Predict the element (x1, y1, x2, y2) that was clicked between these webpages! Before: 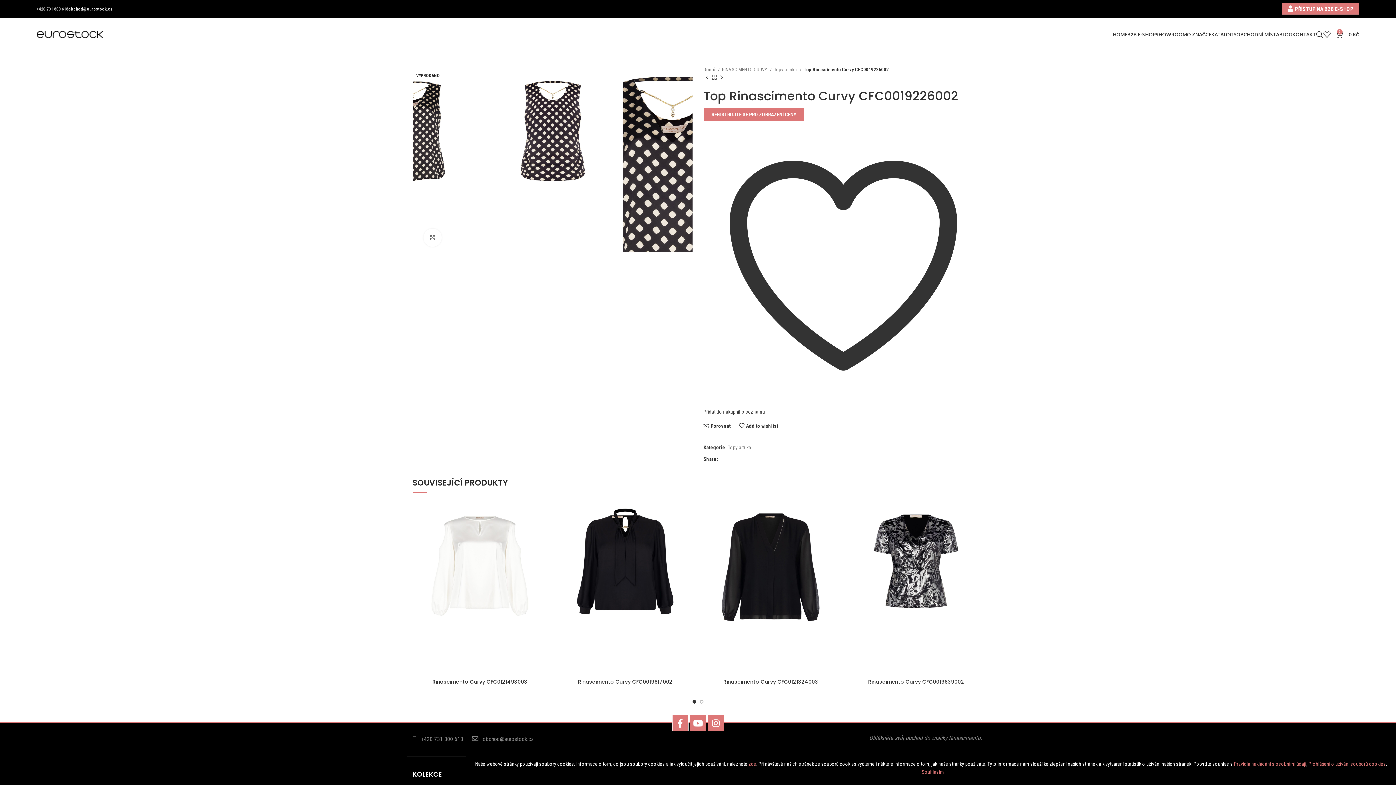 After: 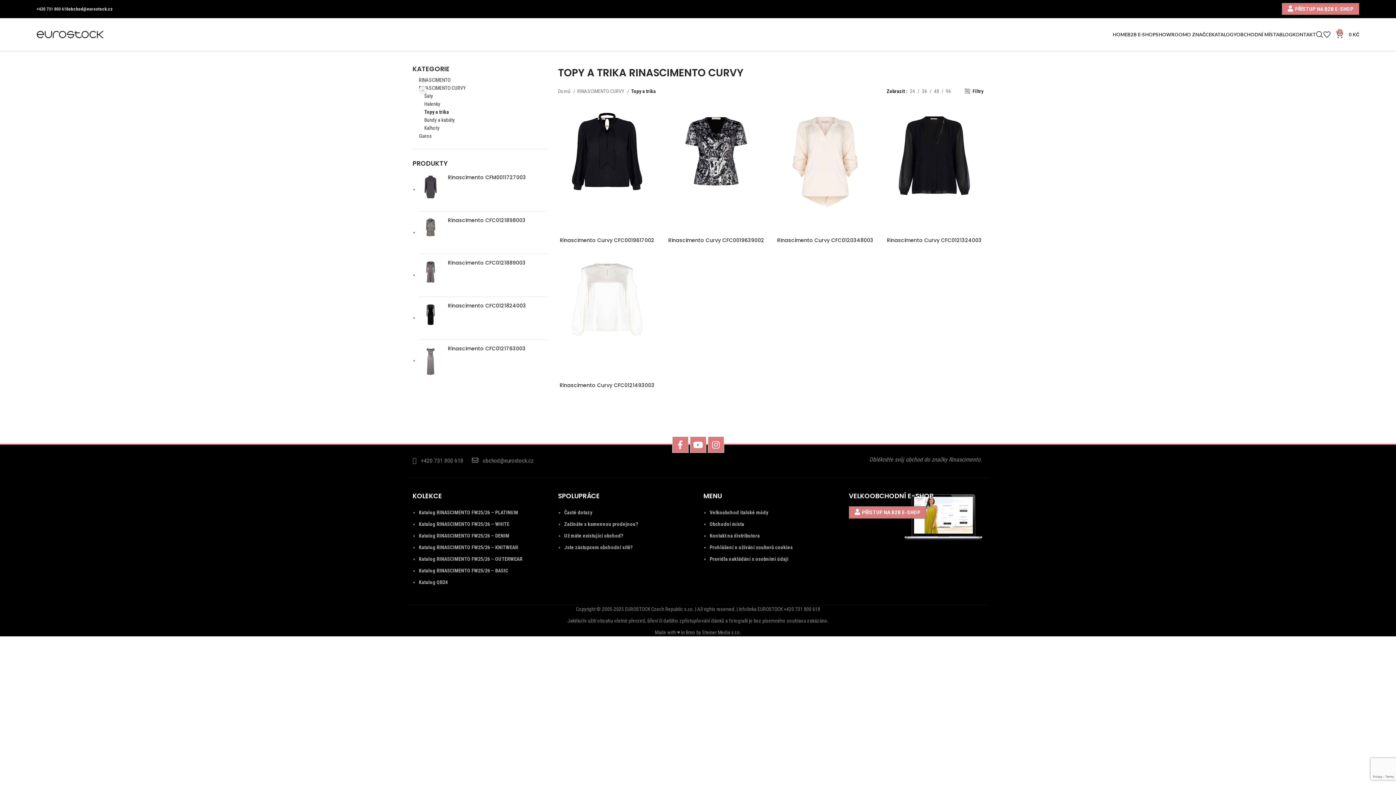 Action: label: Topy a trika bbox: (728, 444, 751, 450)